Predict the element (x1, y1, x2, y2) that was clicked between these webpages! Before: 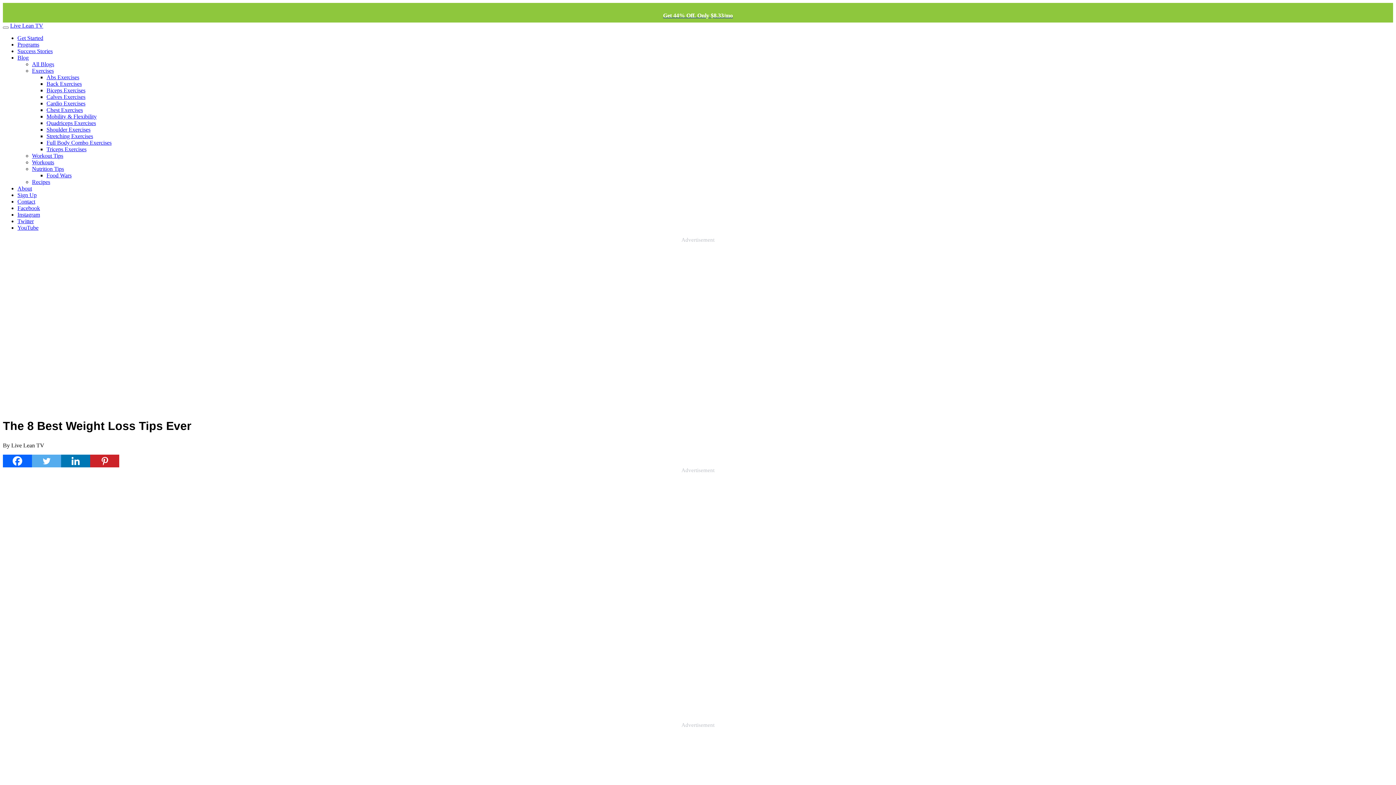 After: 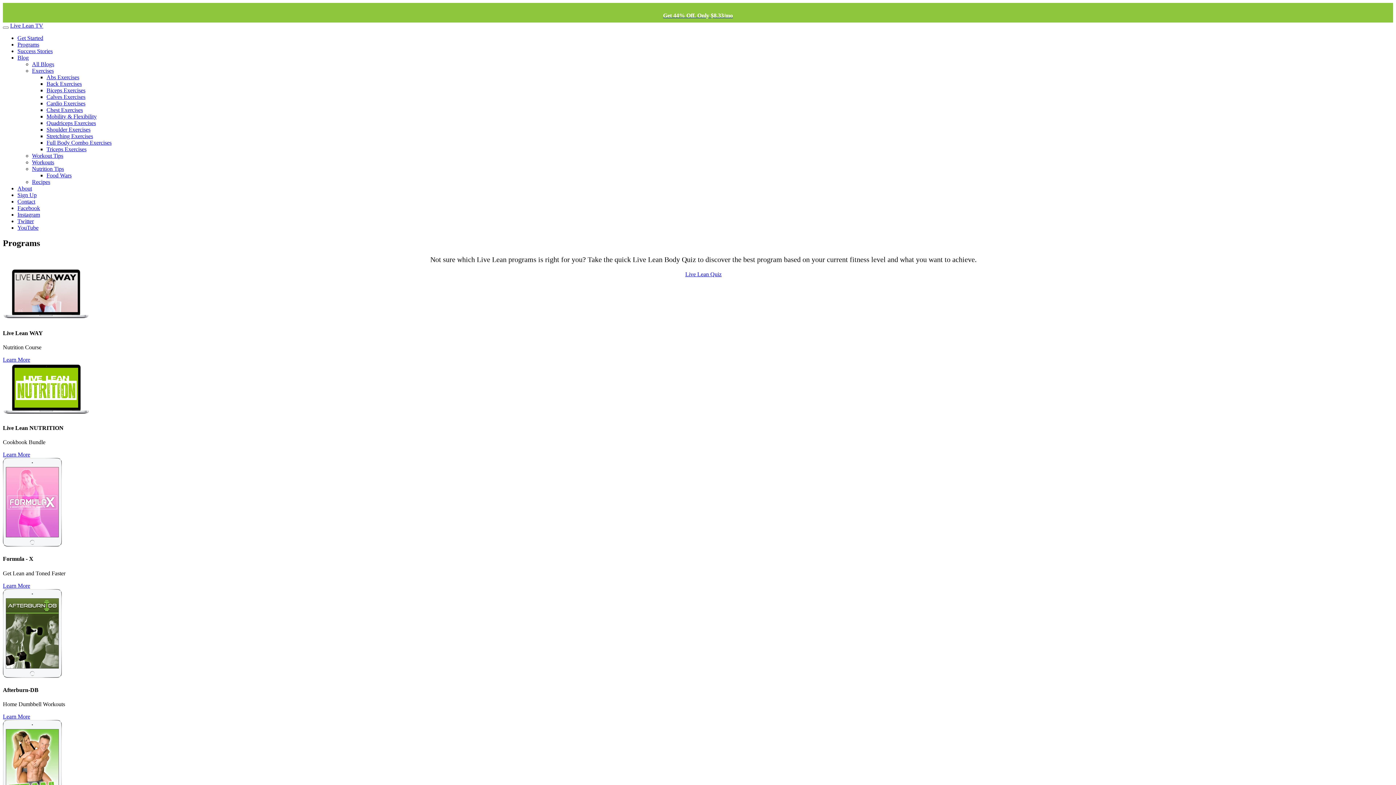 Action: label: Programs bbox: (17, 41, 39, 47)